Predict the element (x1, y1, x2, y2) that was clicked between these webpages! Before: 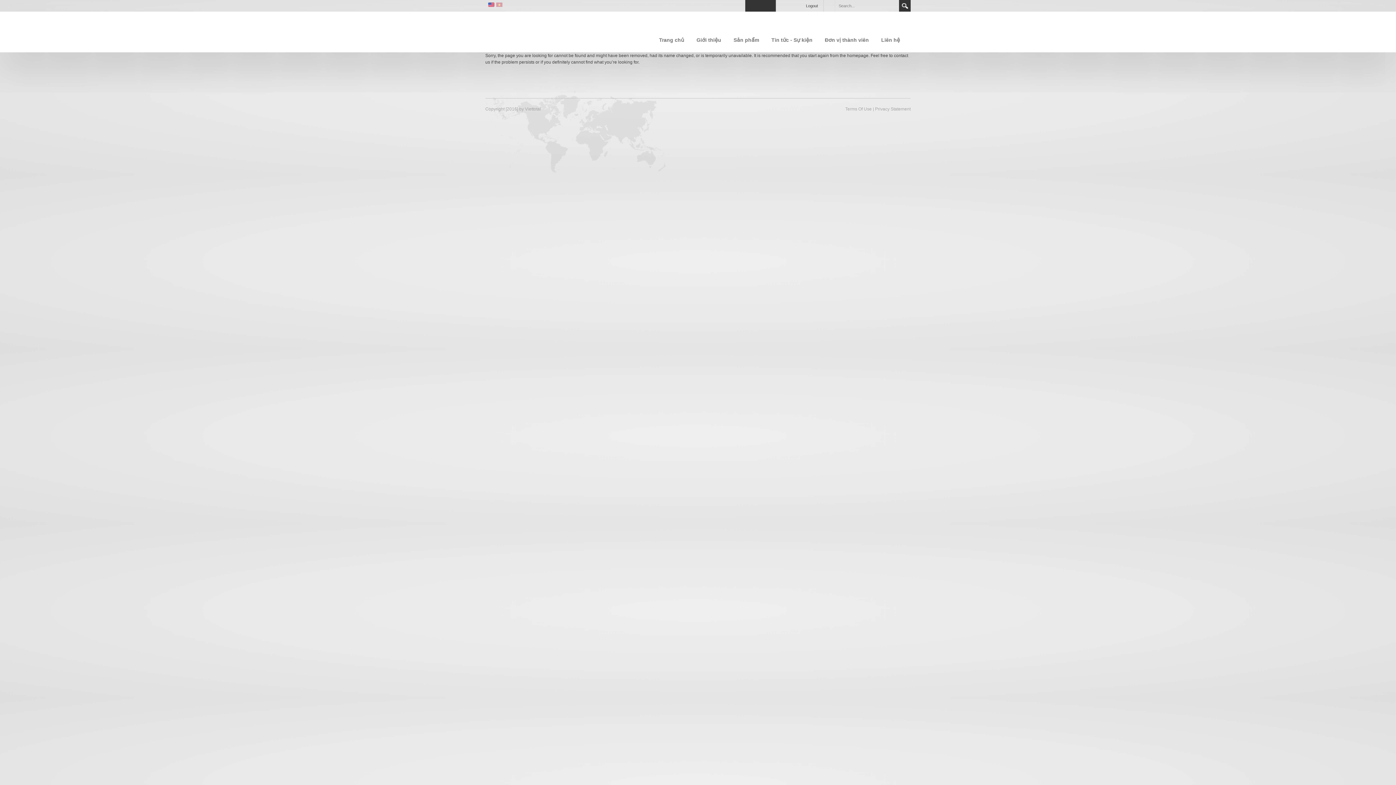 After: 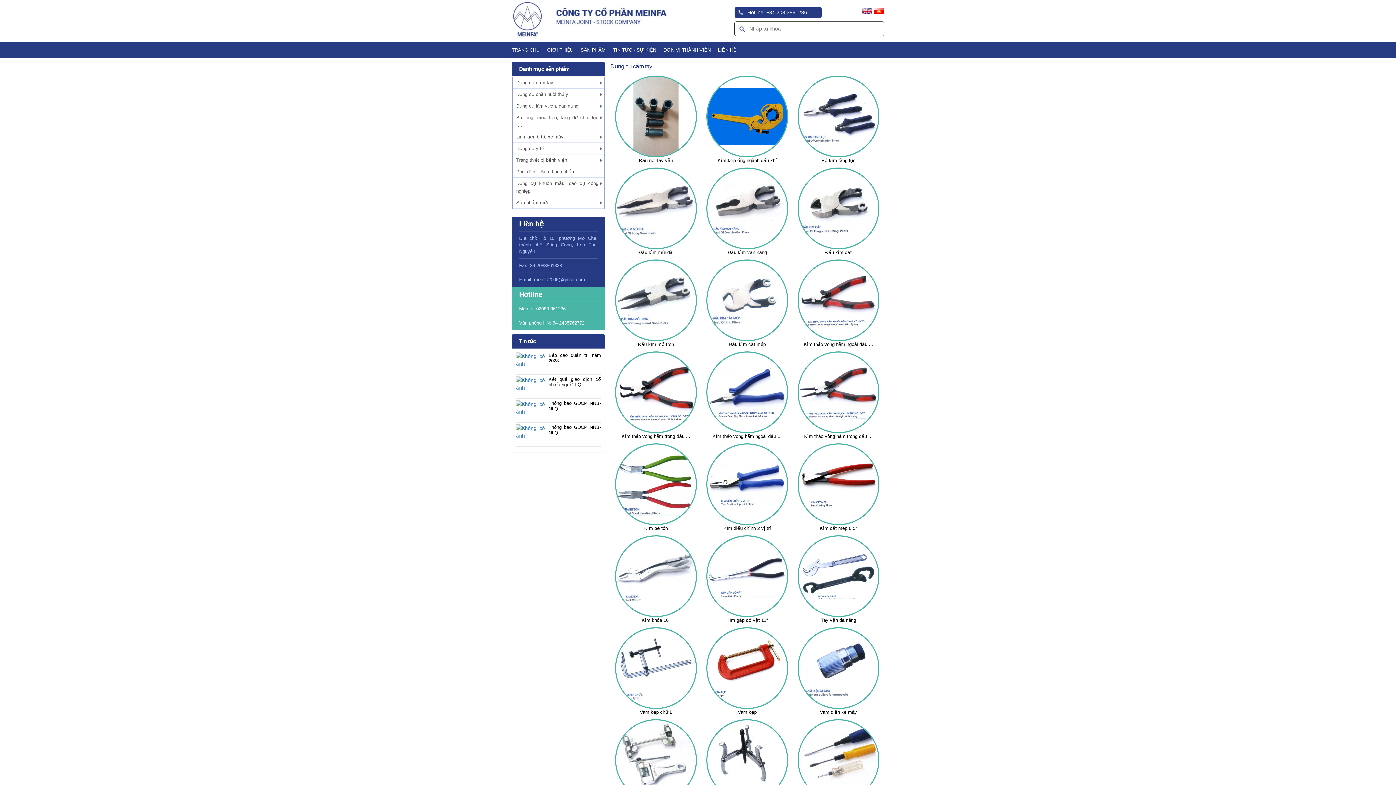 Action: bbox: (728, 33, 764, 46) label: Sản phẩm